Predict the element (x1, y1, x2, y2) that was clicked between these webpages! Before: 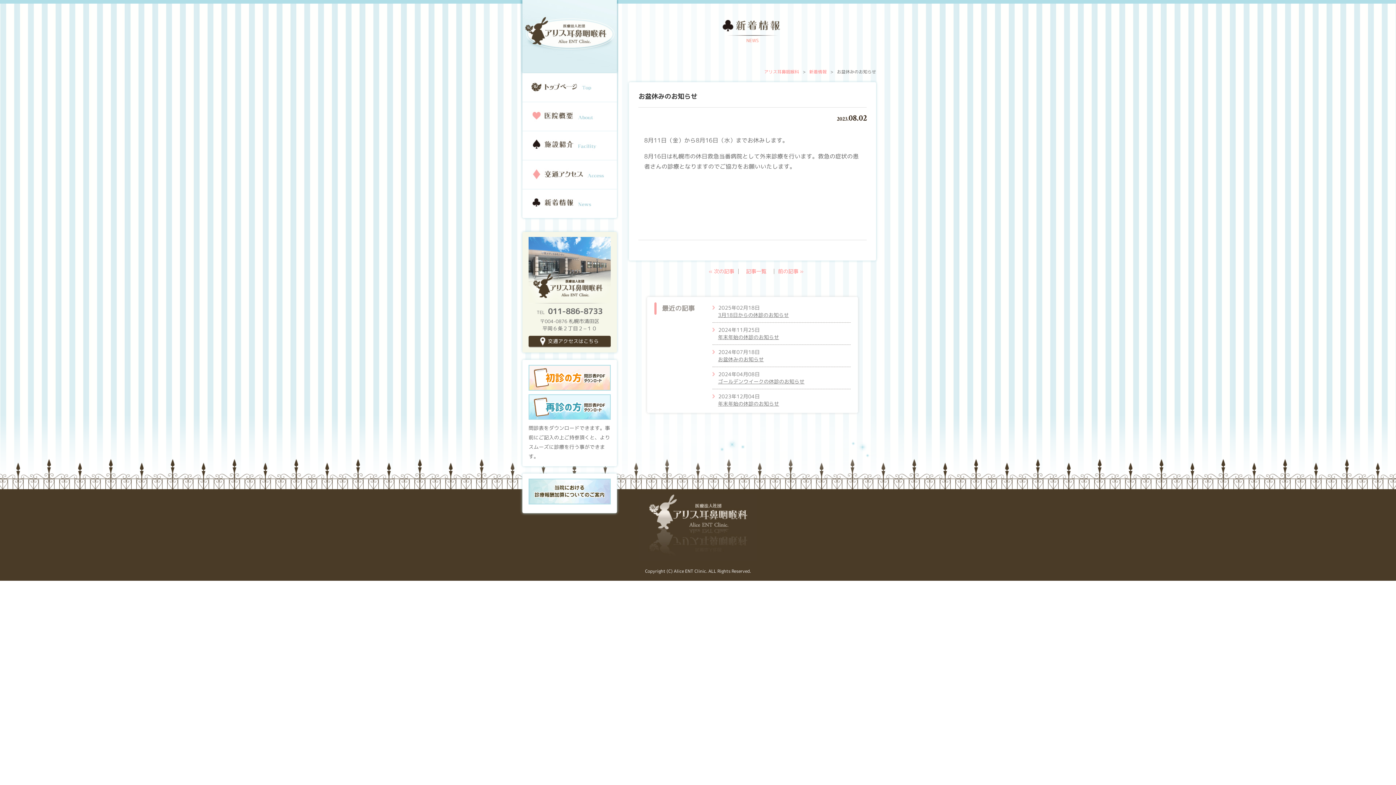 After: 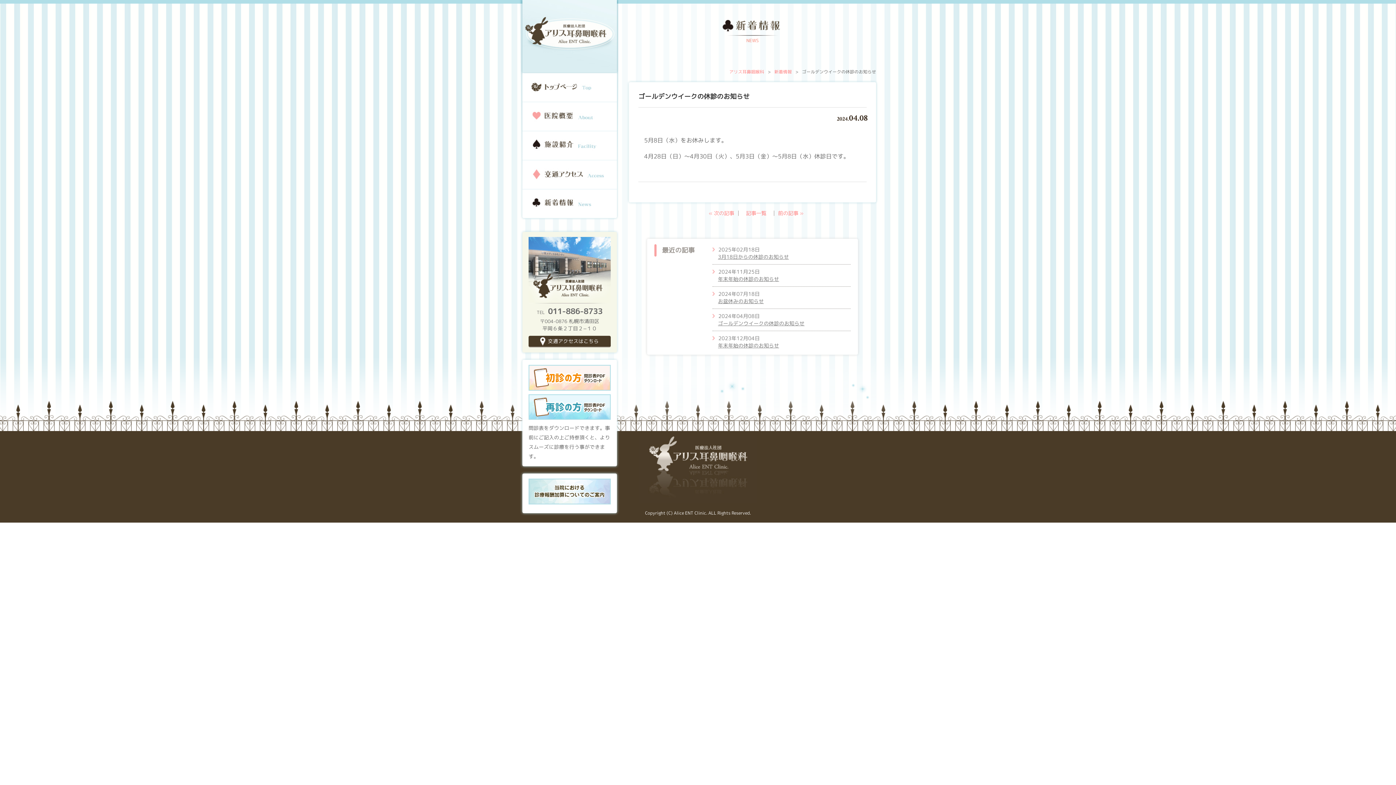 Action: bbox: (712, 370, 850, 385) label: 2024年04月08日

ゴールデンウイークの休診のお知らせ